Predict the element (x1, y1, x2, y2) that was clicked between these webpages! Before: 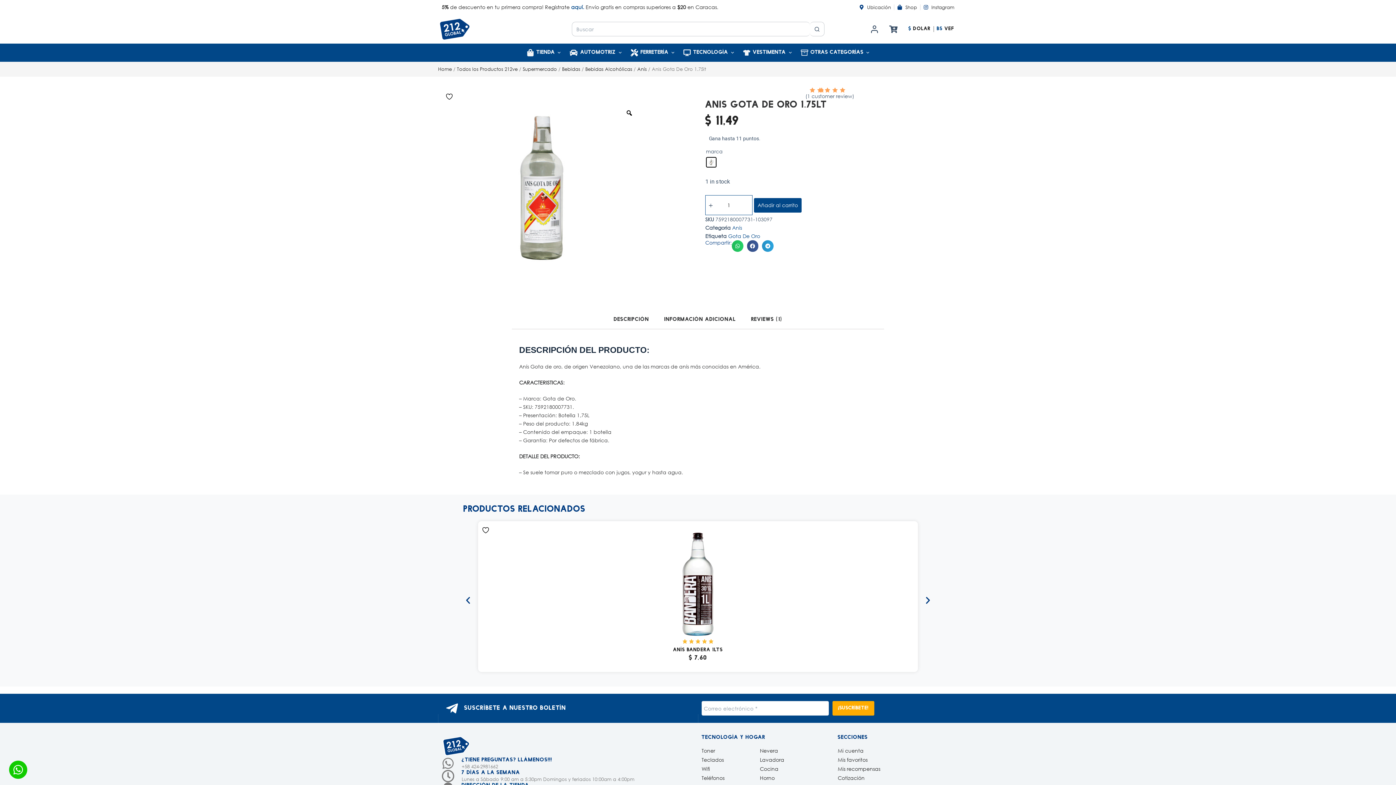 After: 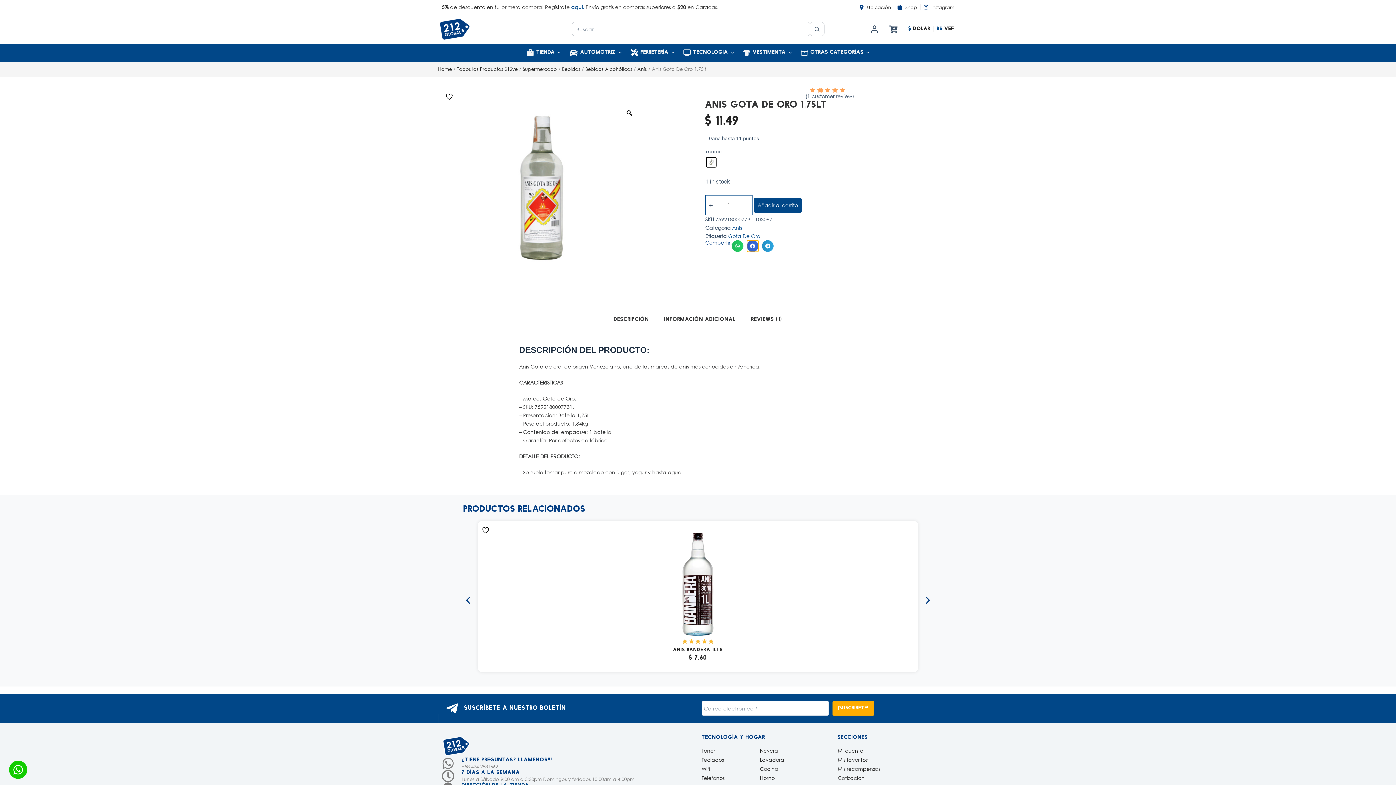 Action: bbox: (747, 240, 758, 251) label: Share on facebook